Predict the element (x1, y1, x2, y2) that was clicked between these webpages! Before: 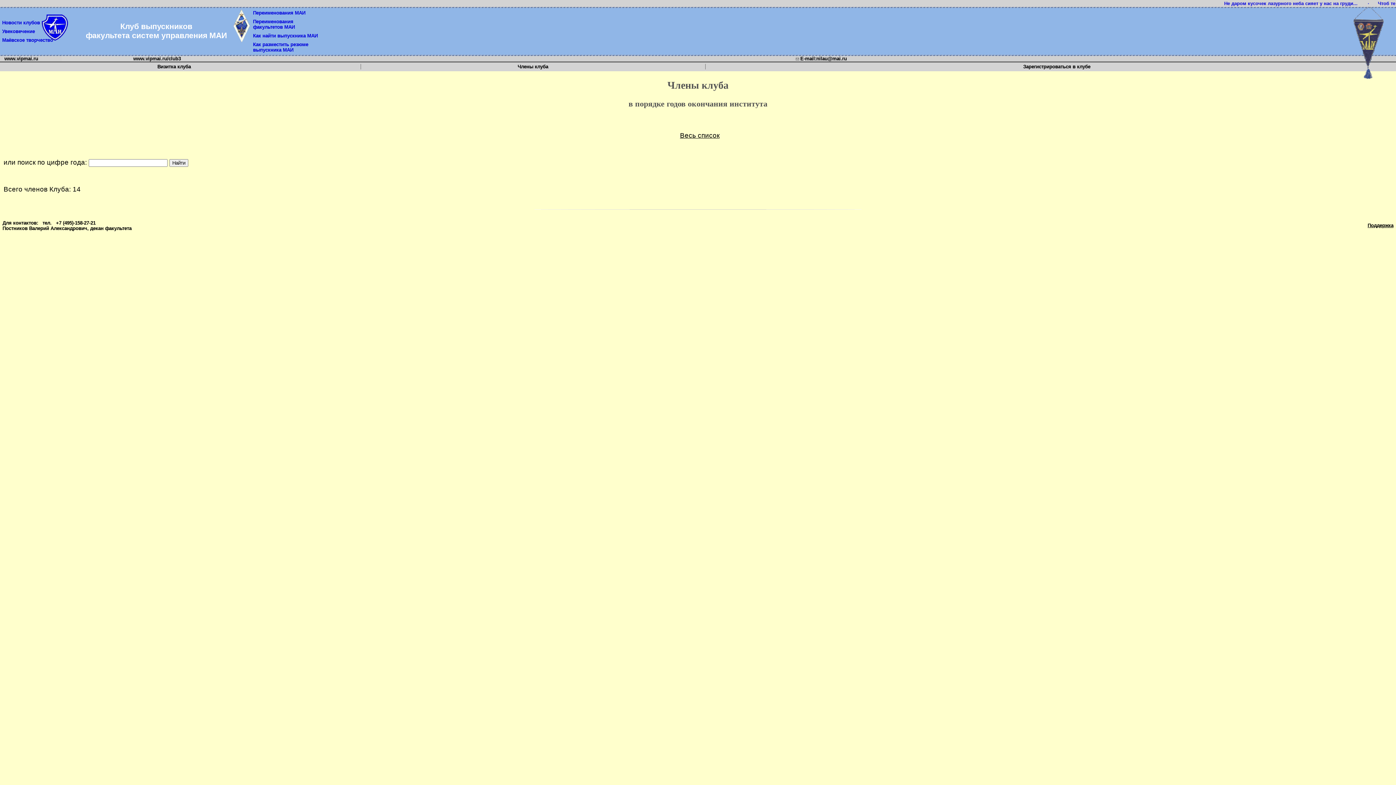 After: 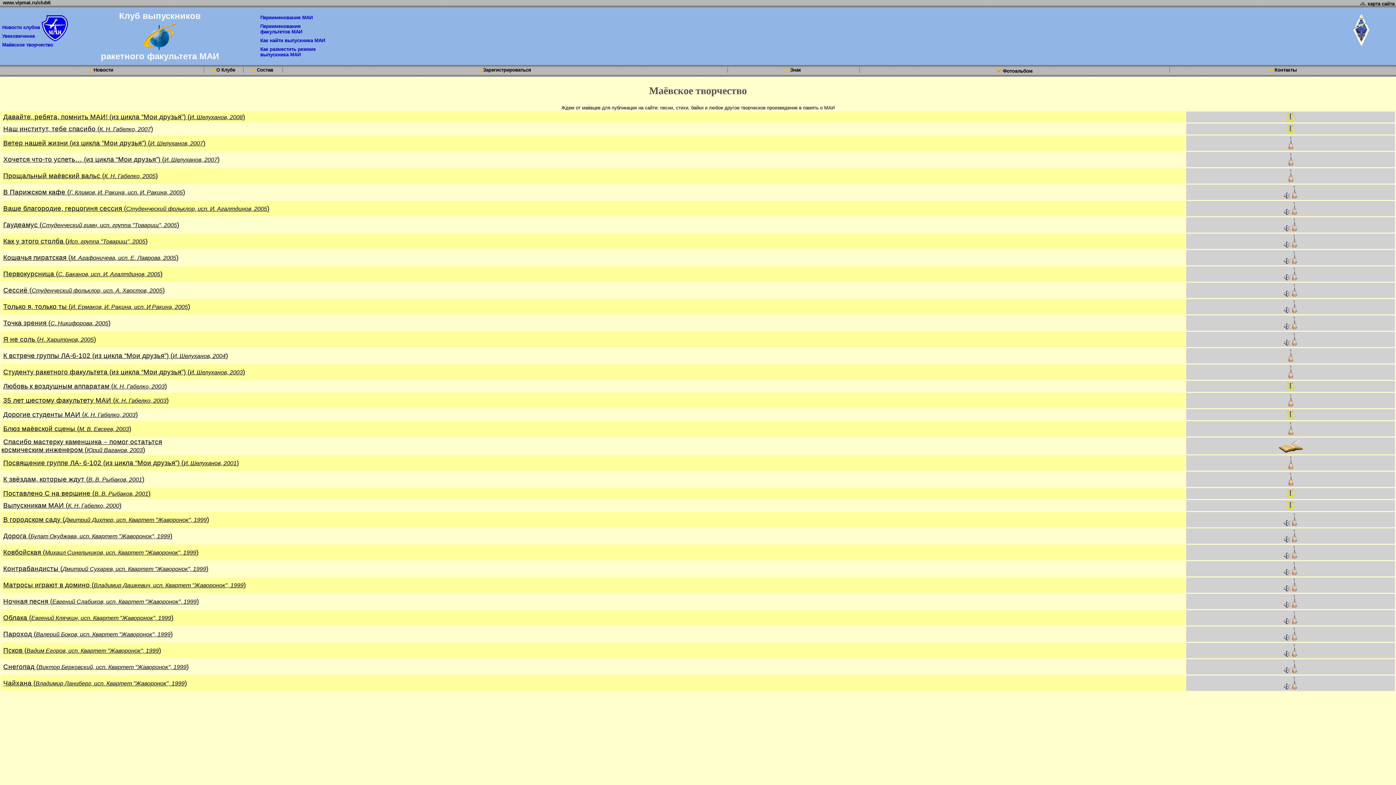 Action: label: Маёвское творчество bbox: (2, 37, 53, 42)